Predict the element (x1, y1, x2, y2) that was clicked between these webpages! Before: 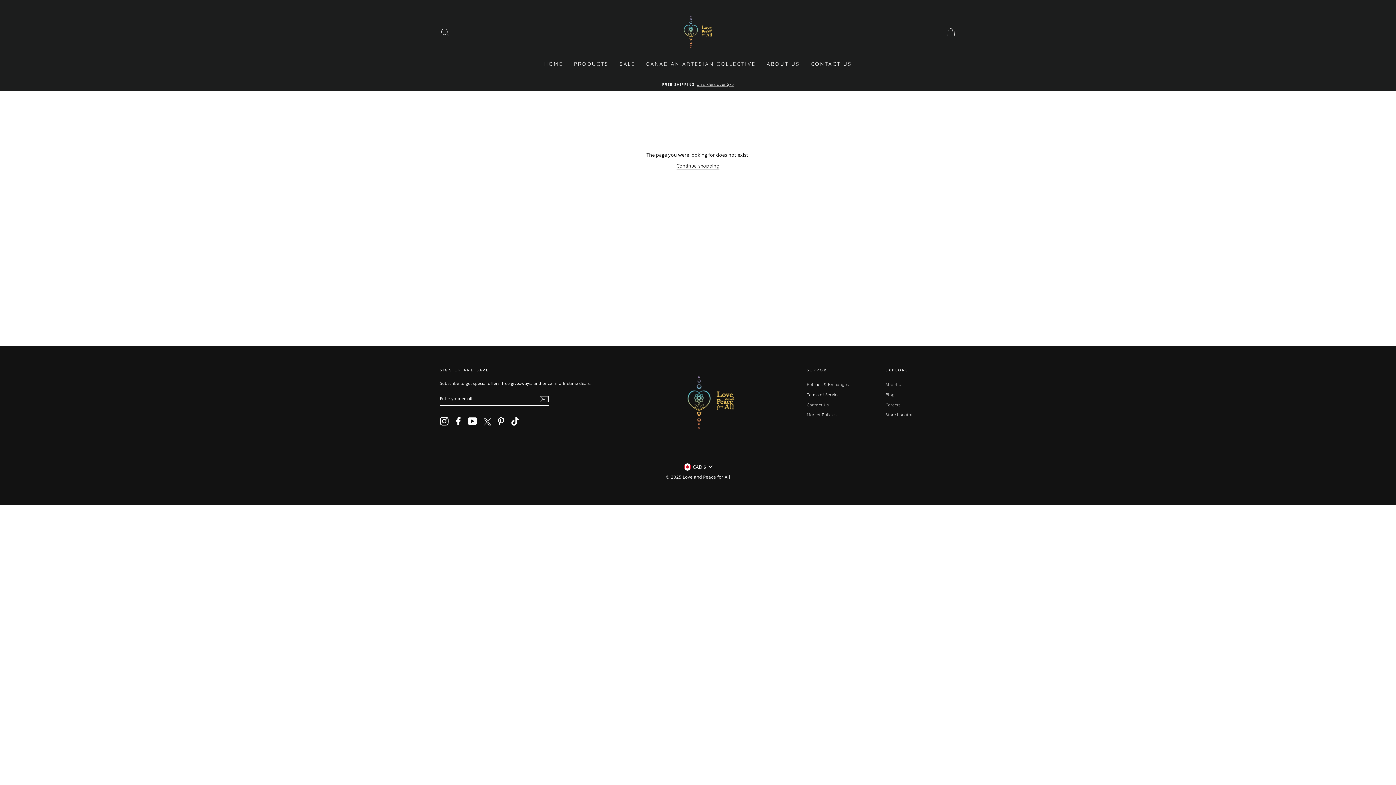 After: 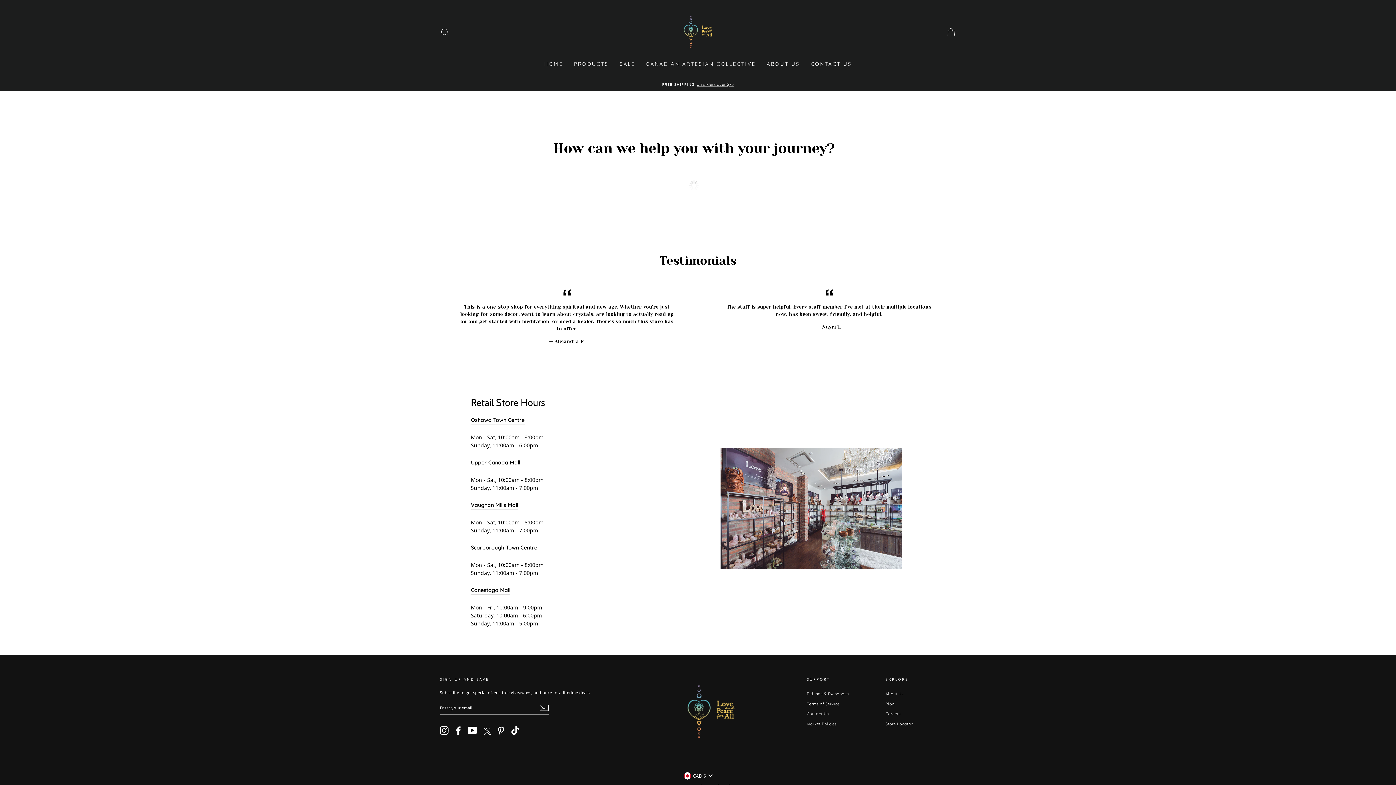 Action: label: CONTACT US bbox: (805, 57, 857, 70)